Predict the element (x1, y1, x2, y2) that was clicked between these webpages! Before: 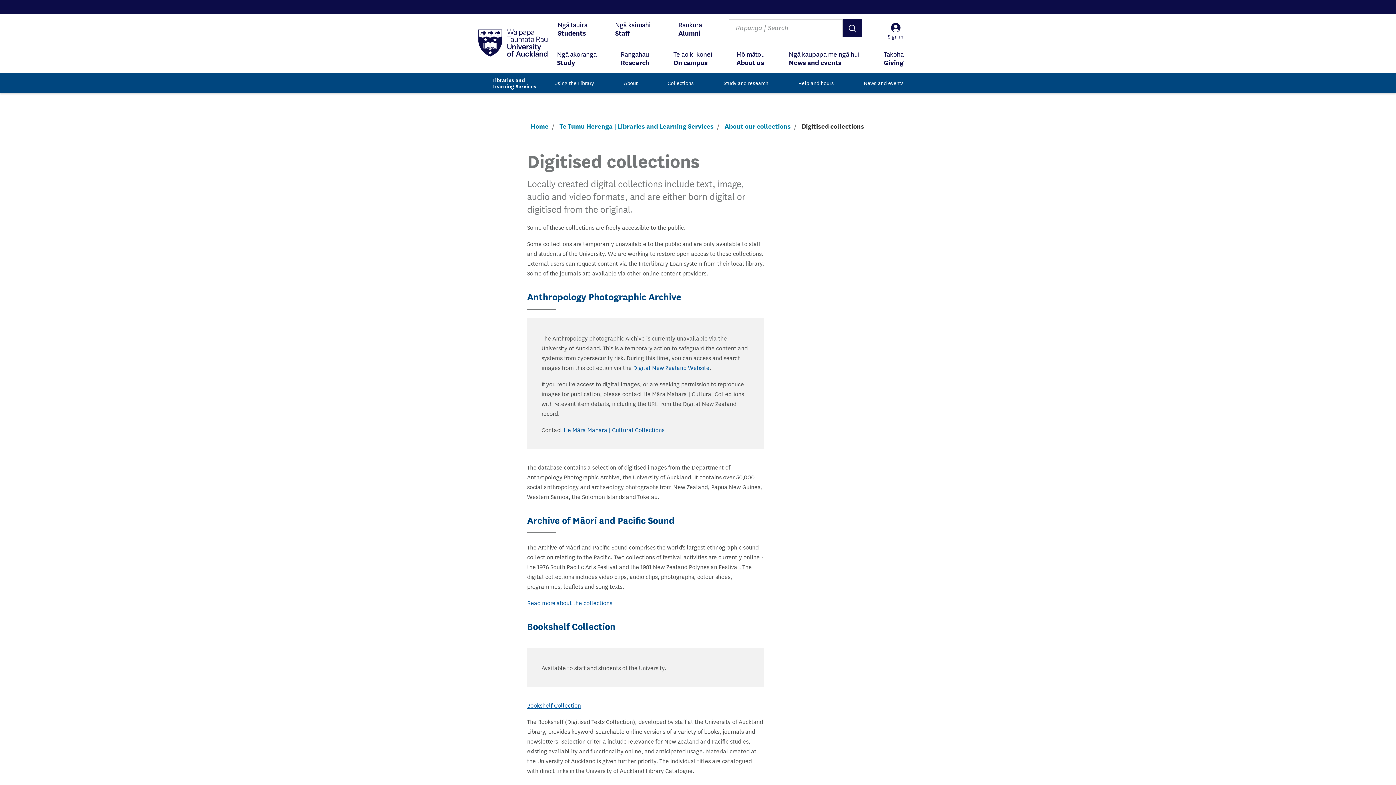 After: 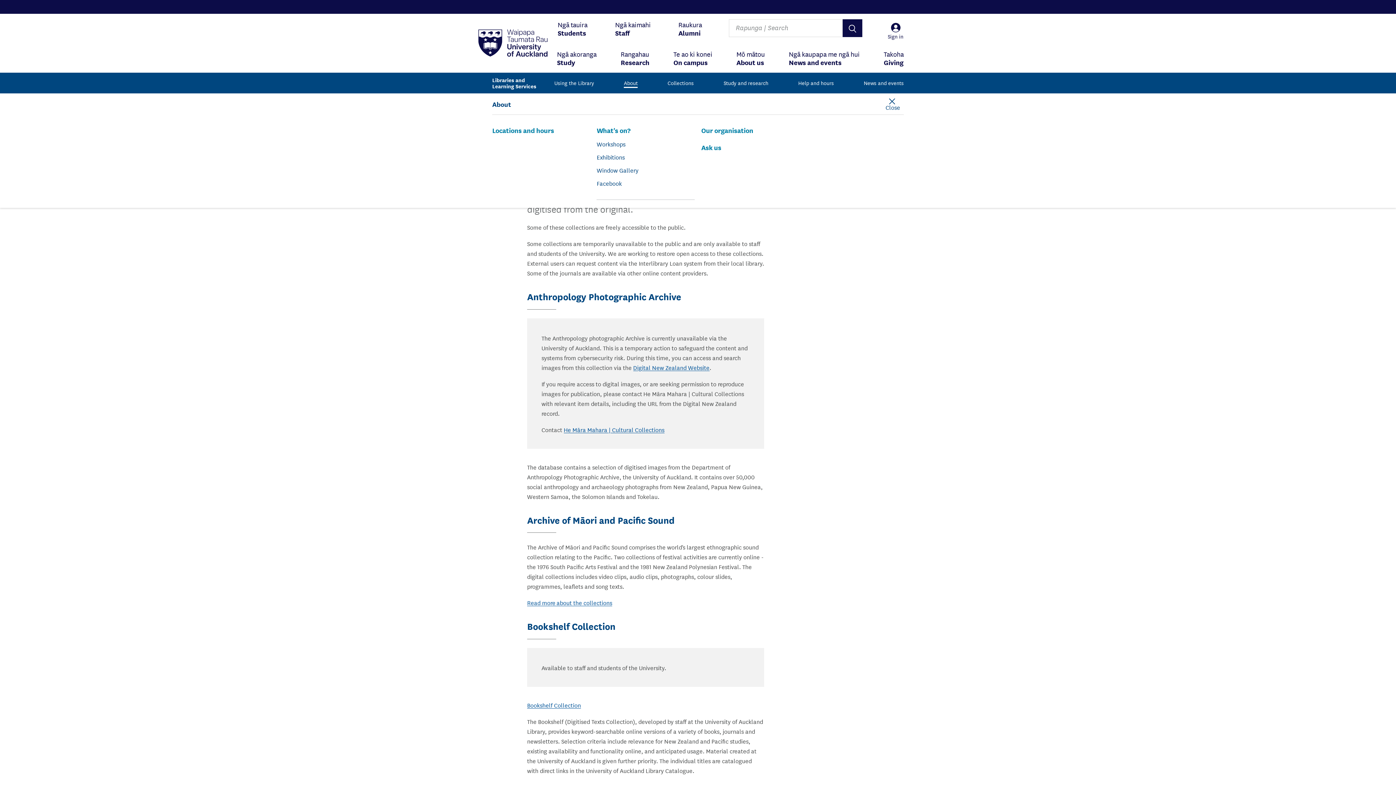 Action: bbox: (624, 75, 637, 90) label: About